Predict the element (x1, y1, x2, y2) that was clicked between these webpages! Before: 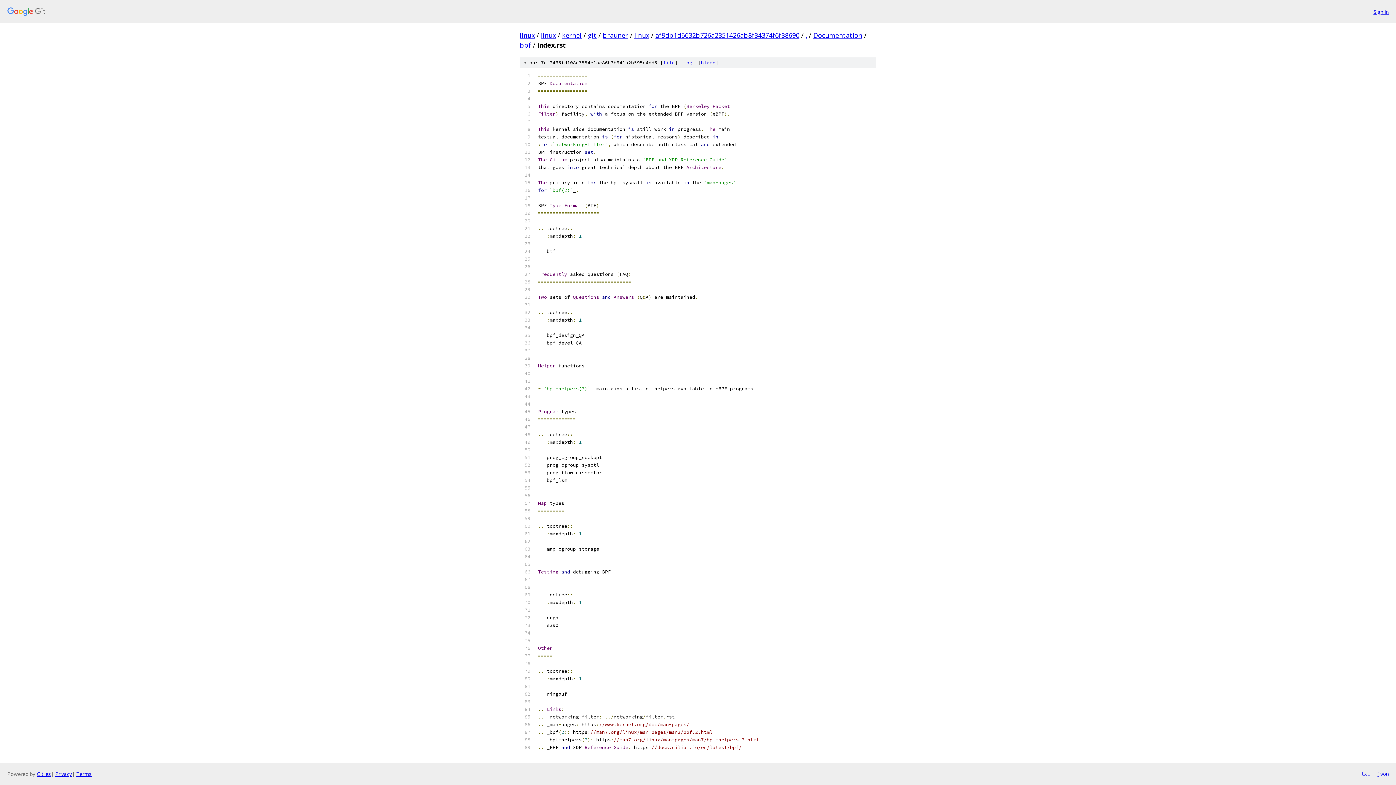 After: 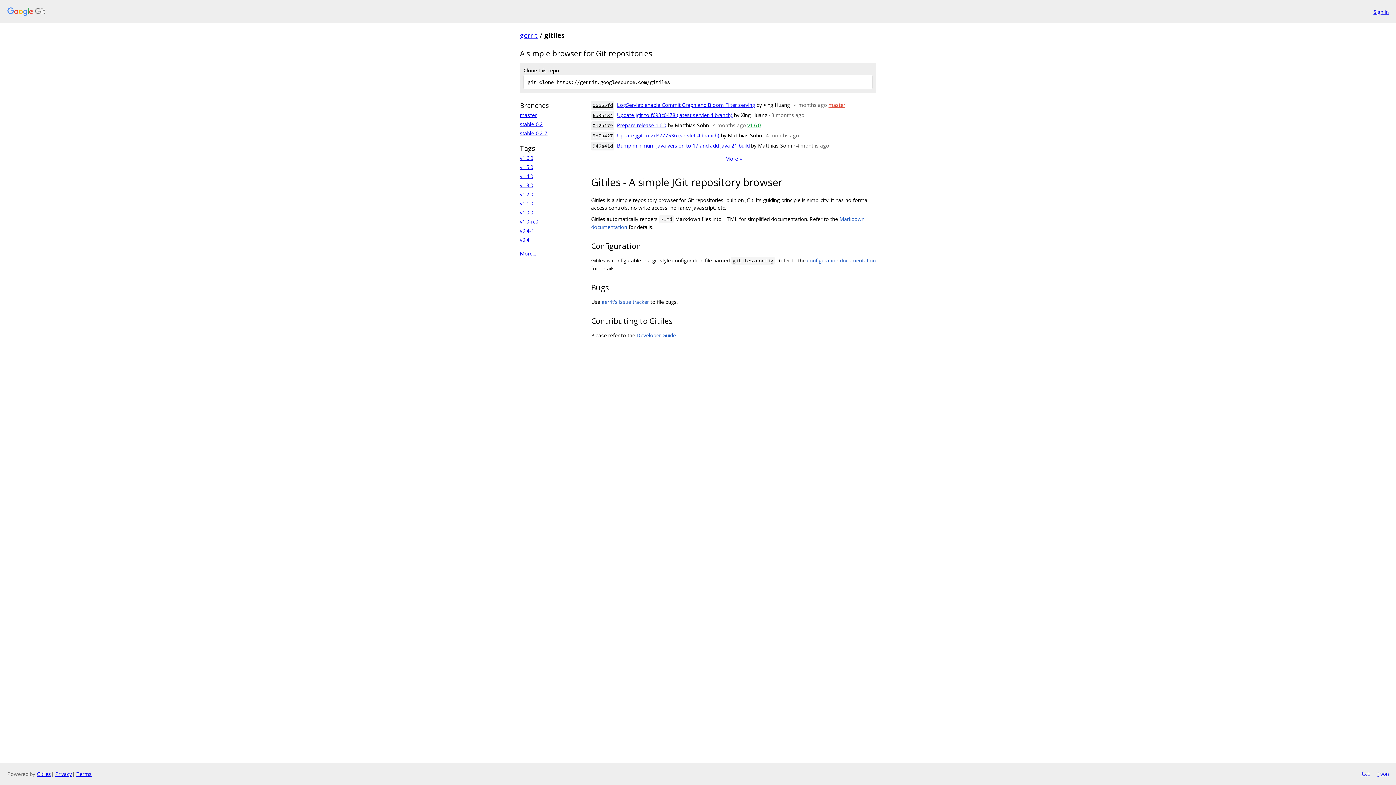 Action: bbox: (36, 770, 50, 777) label: Gitiles